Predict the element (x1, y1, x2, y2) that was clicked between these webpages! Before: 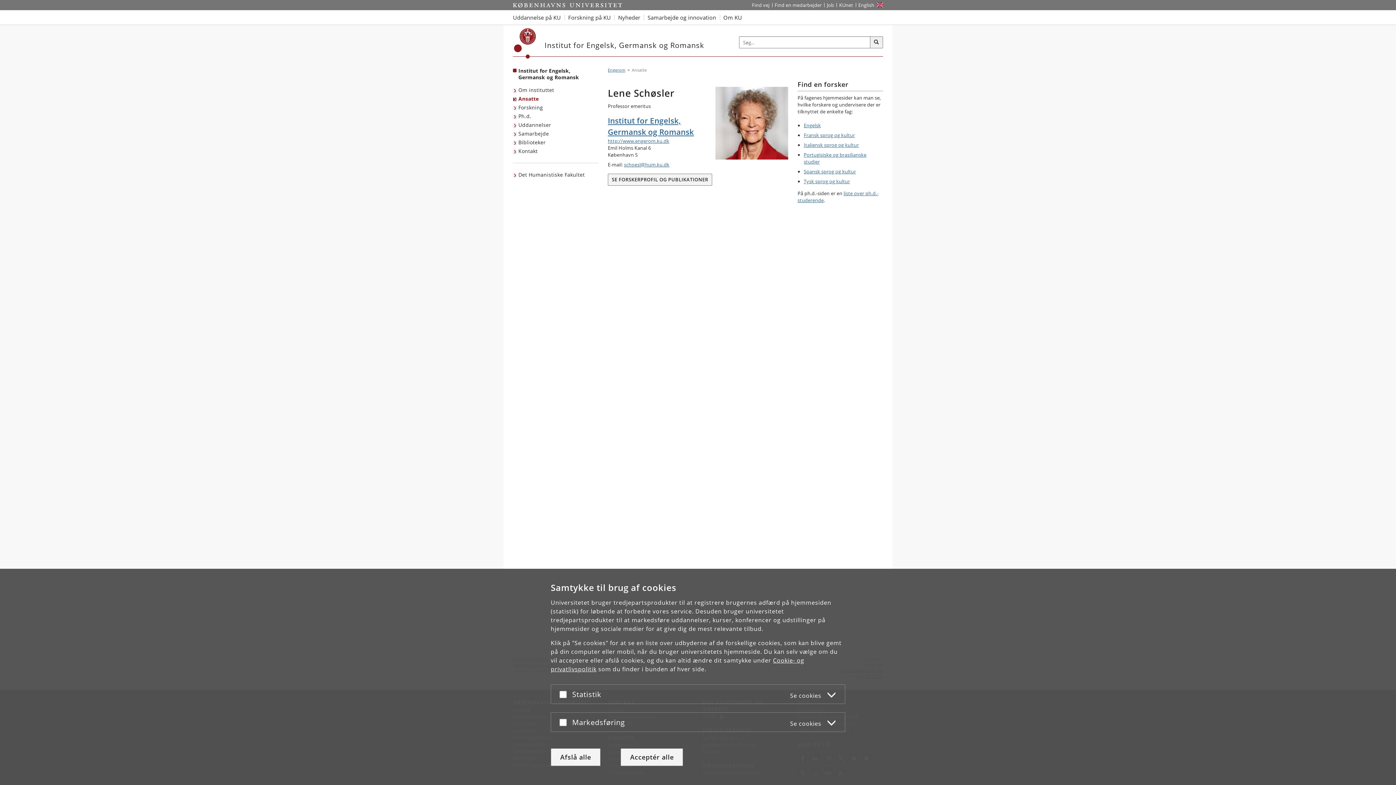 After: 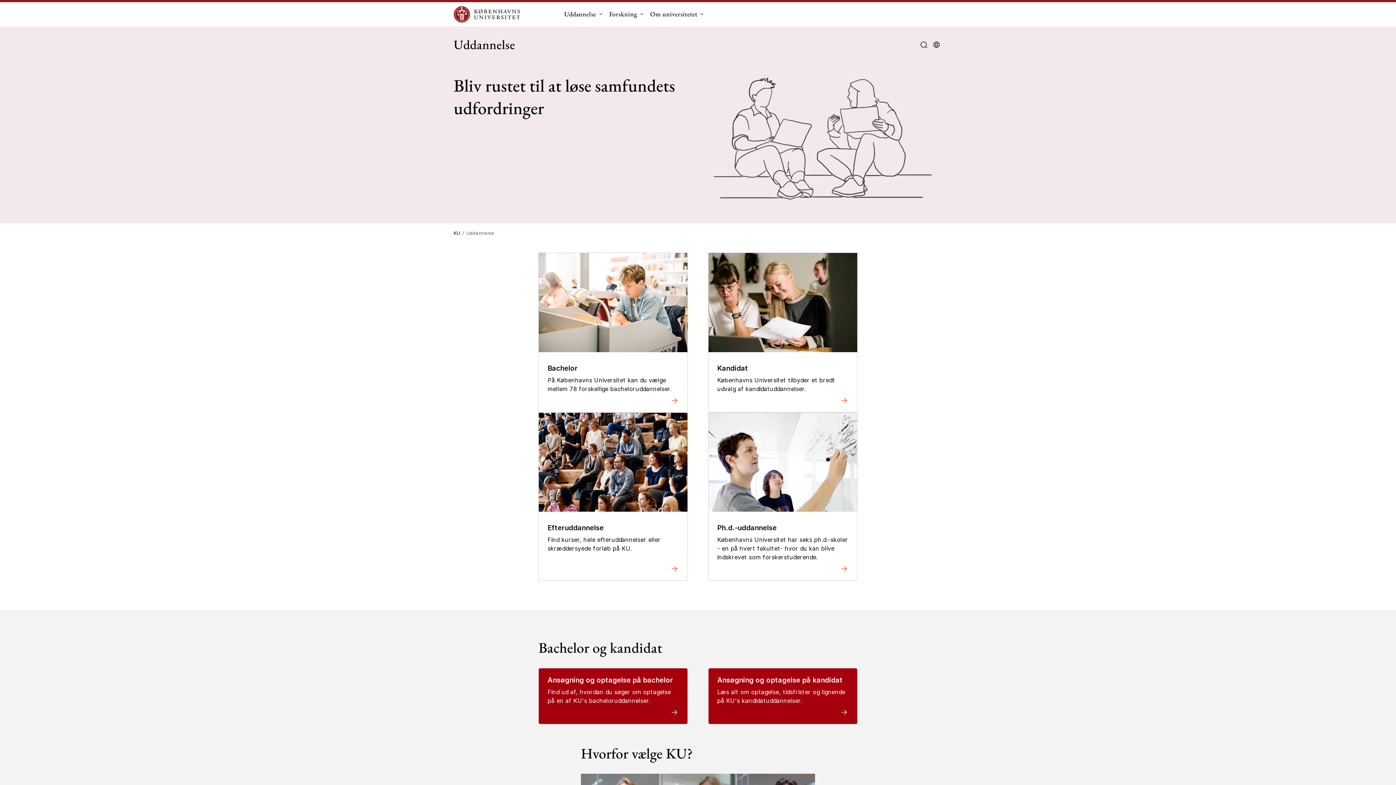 Action: label: Uddannelse på KU bbox: (513, 10, 564, 24)